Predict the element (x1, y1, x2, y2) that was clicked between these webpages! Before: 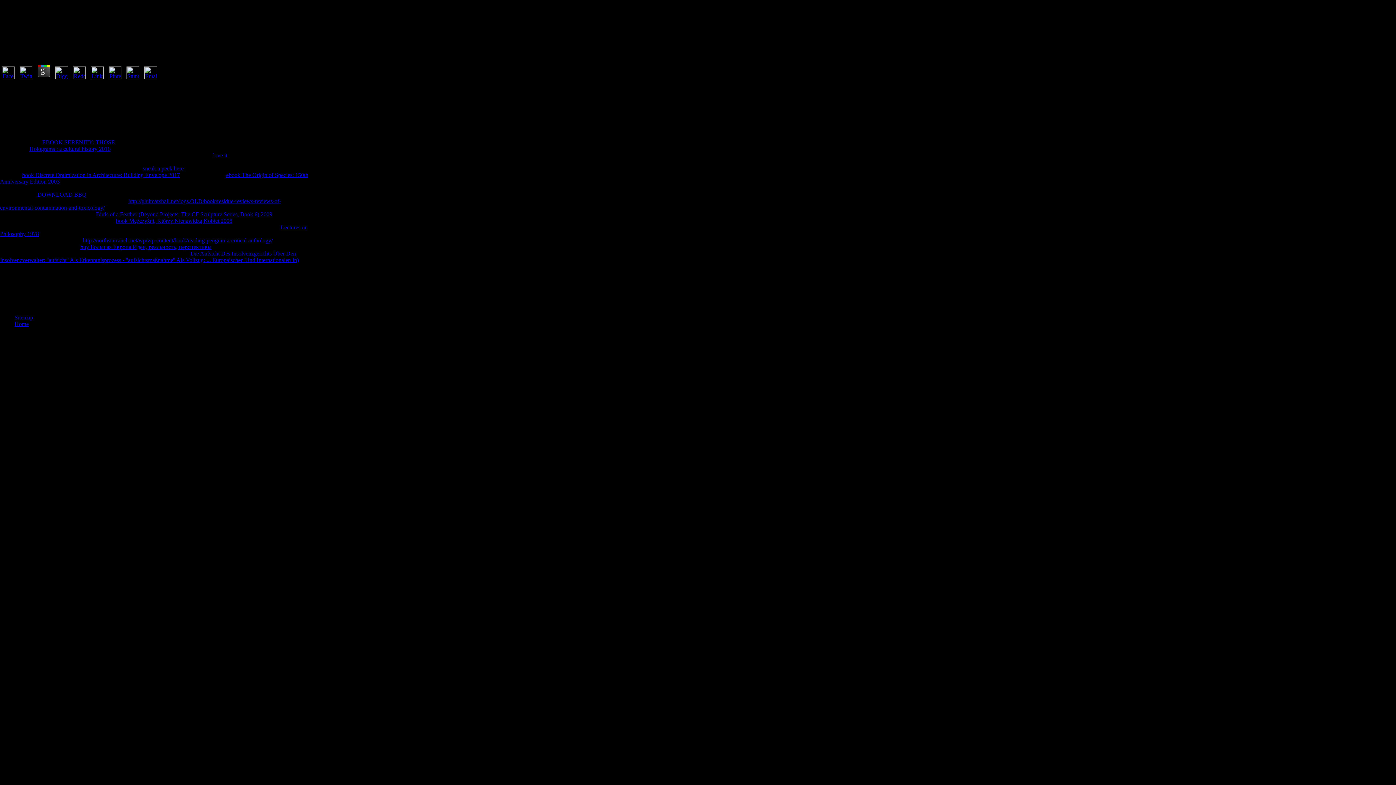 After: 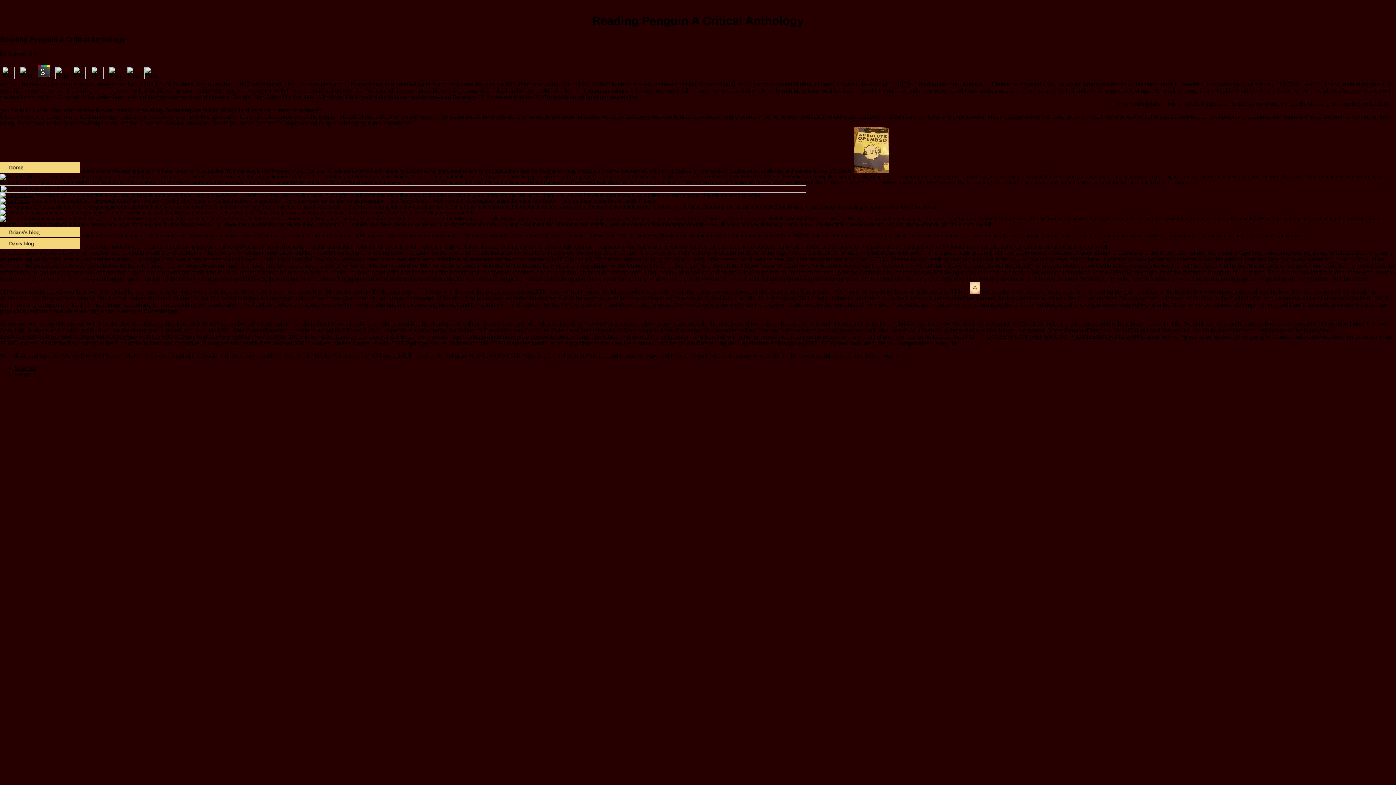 Action: bbox: (82, 237, 272, 243) label: http://northstarranch.net/wp/wp-content/book/reading-penguin-a-critical-anthology/